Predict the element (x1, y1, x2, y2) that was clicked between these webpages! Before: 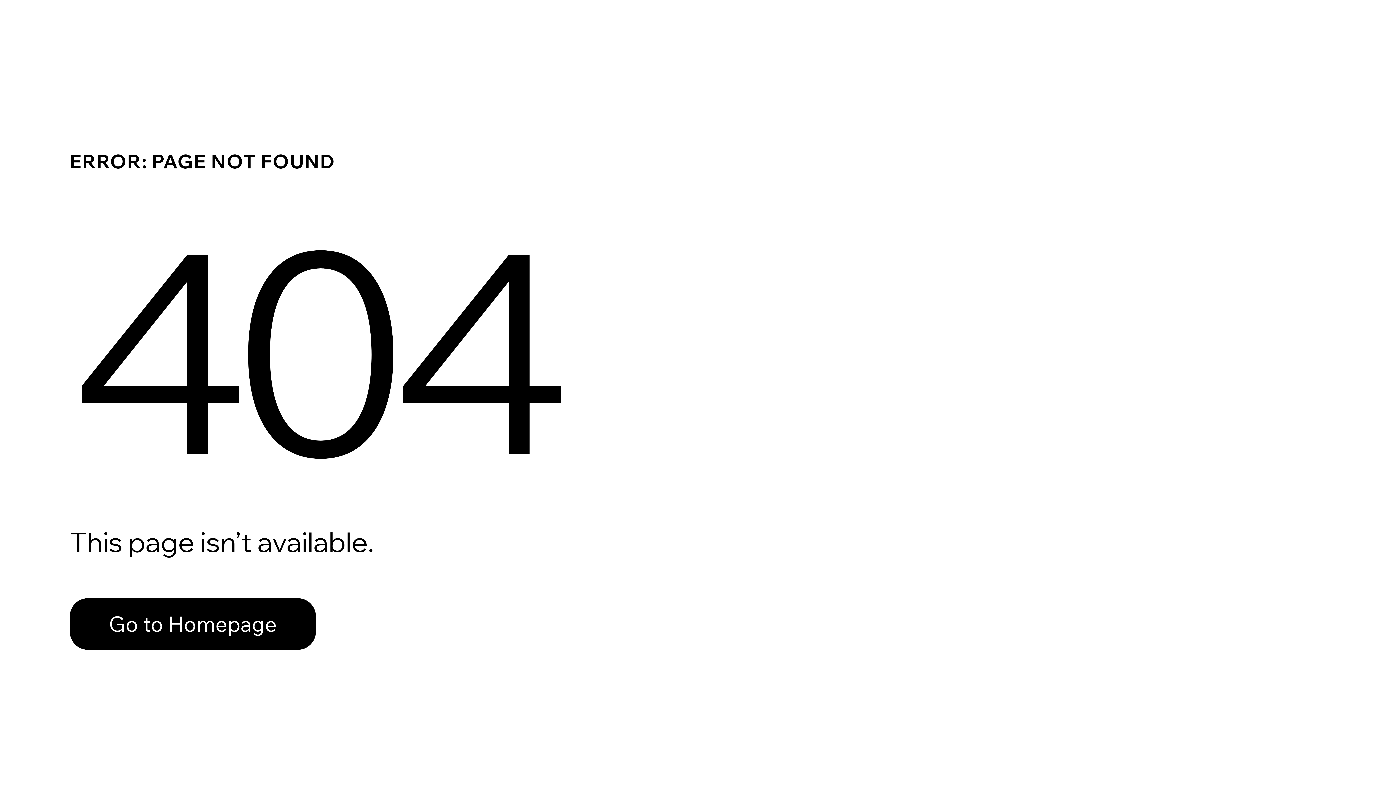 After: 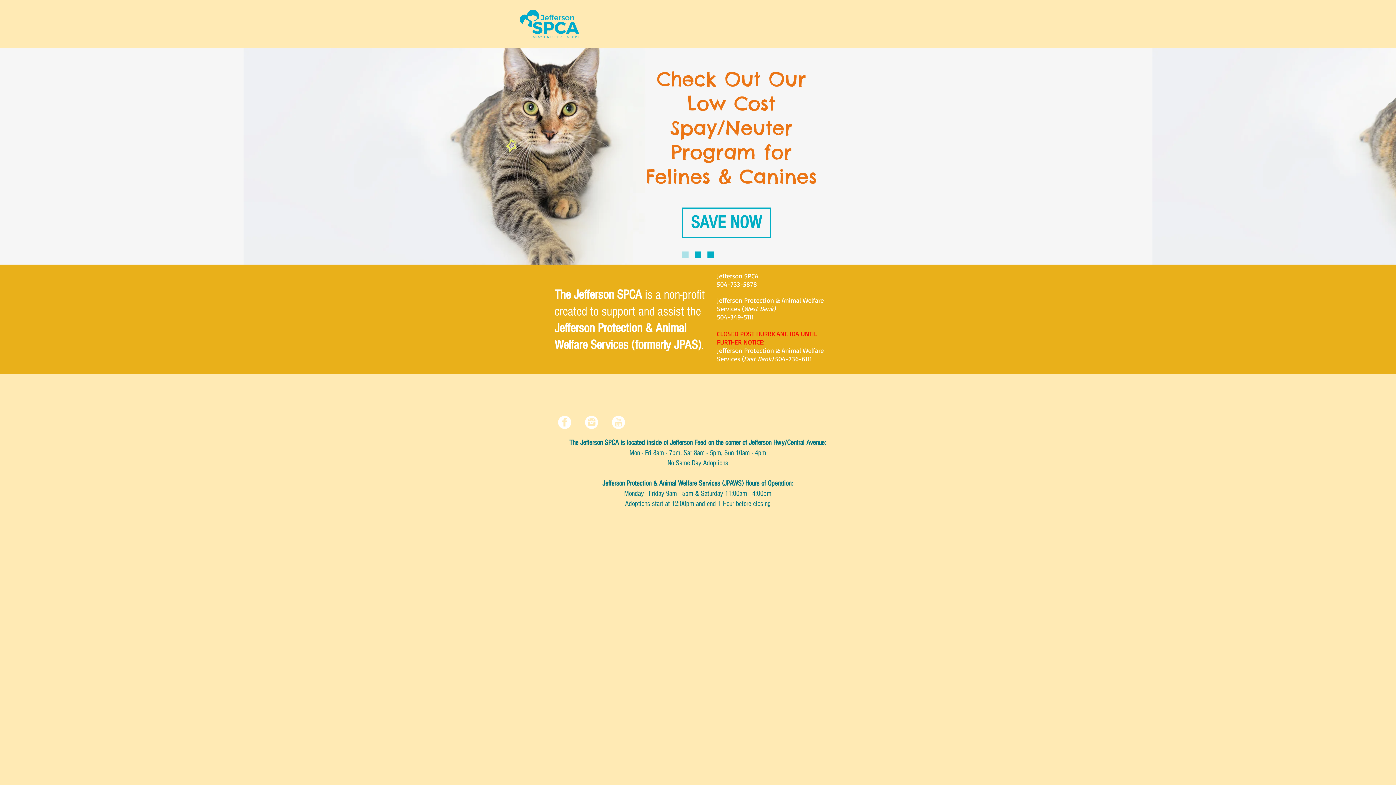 Action: bbox: (69, 582, 768, 659) label: Go to Homepage